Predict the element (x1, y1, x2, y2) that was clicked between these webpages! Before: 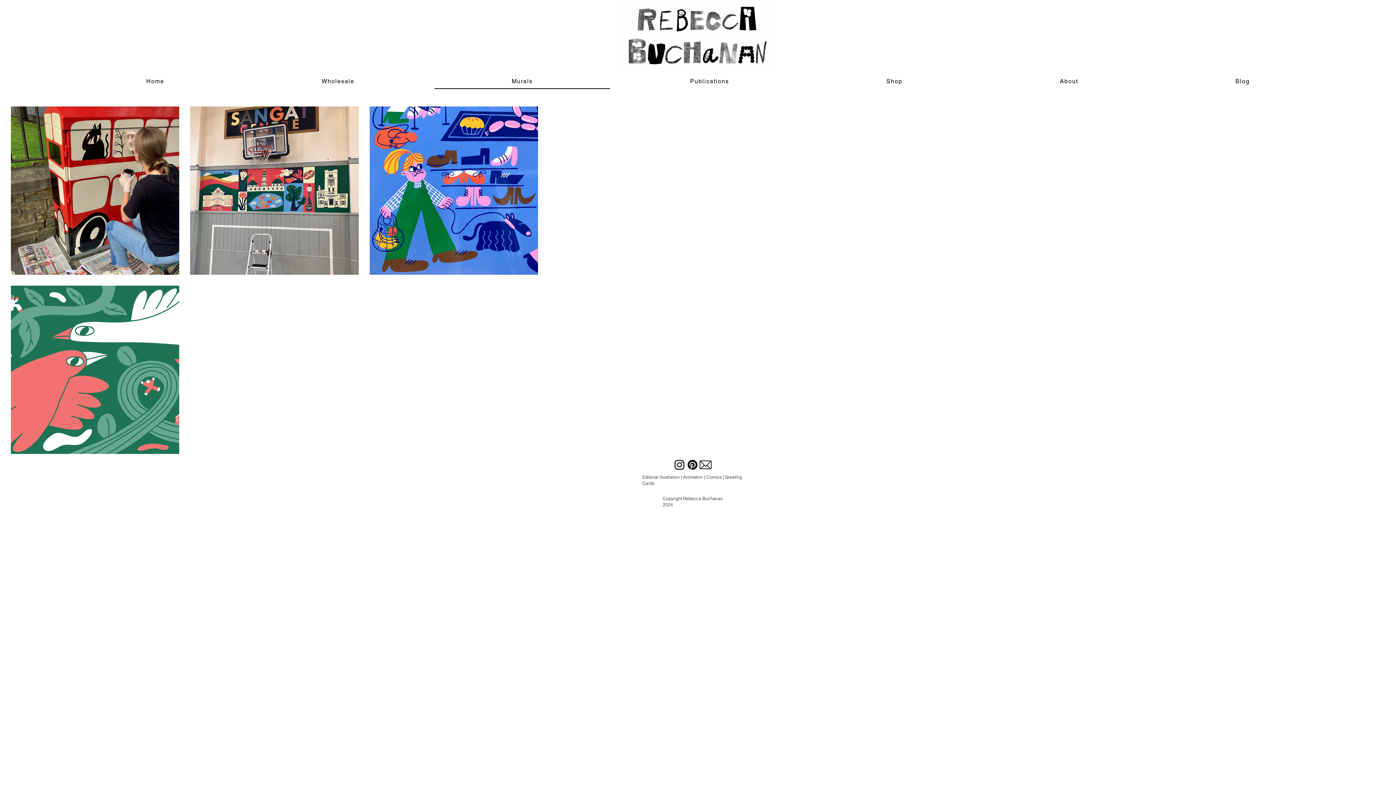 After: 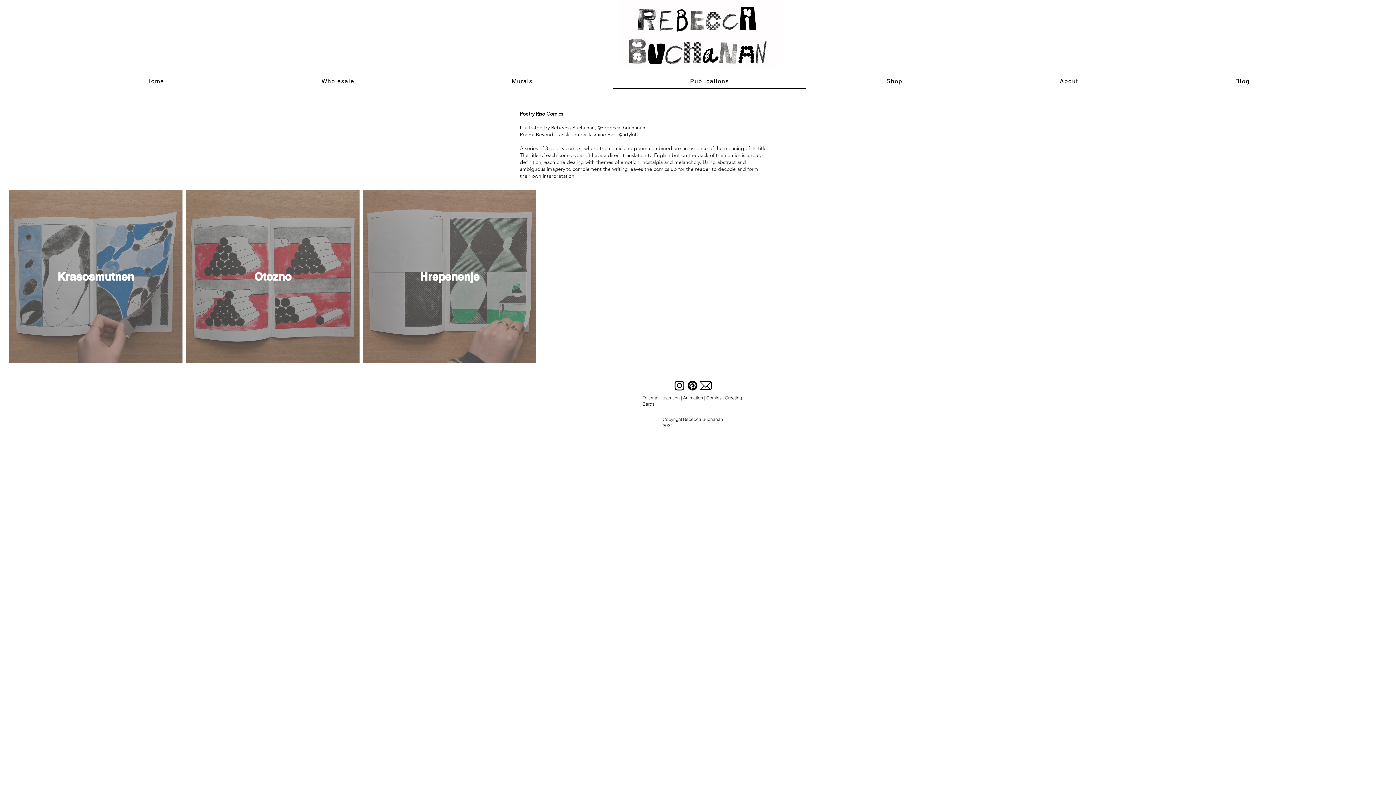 Action: bbox: (613, 74, 806, 89) label: Publications